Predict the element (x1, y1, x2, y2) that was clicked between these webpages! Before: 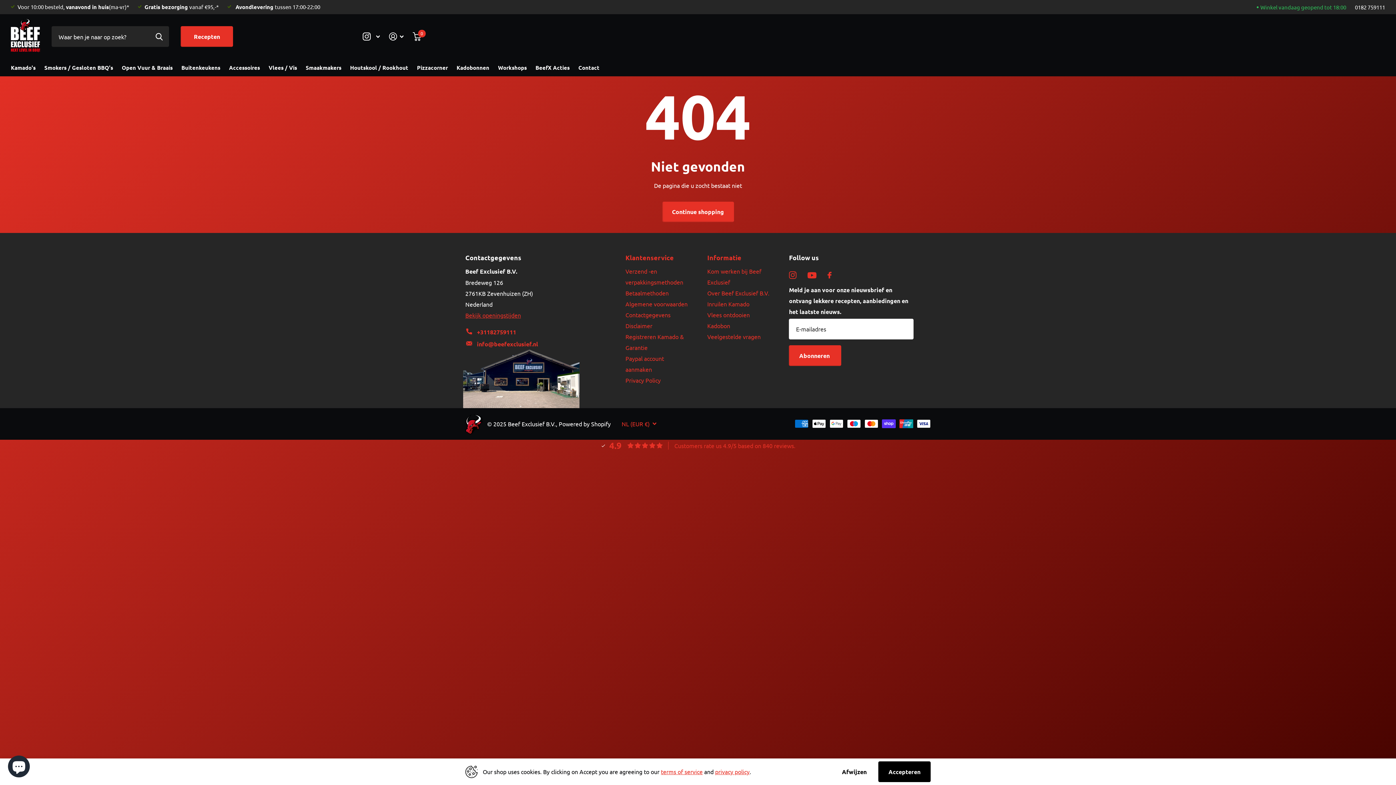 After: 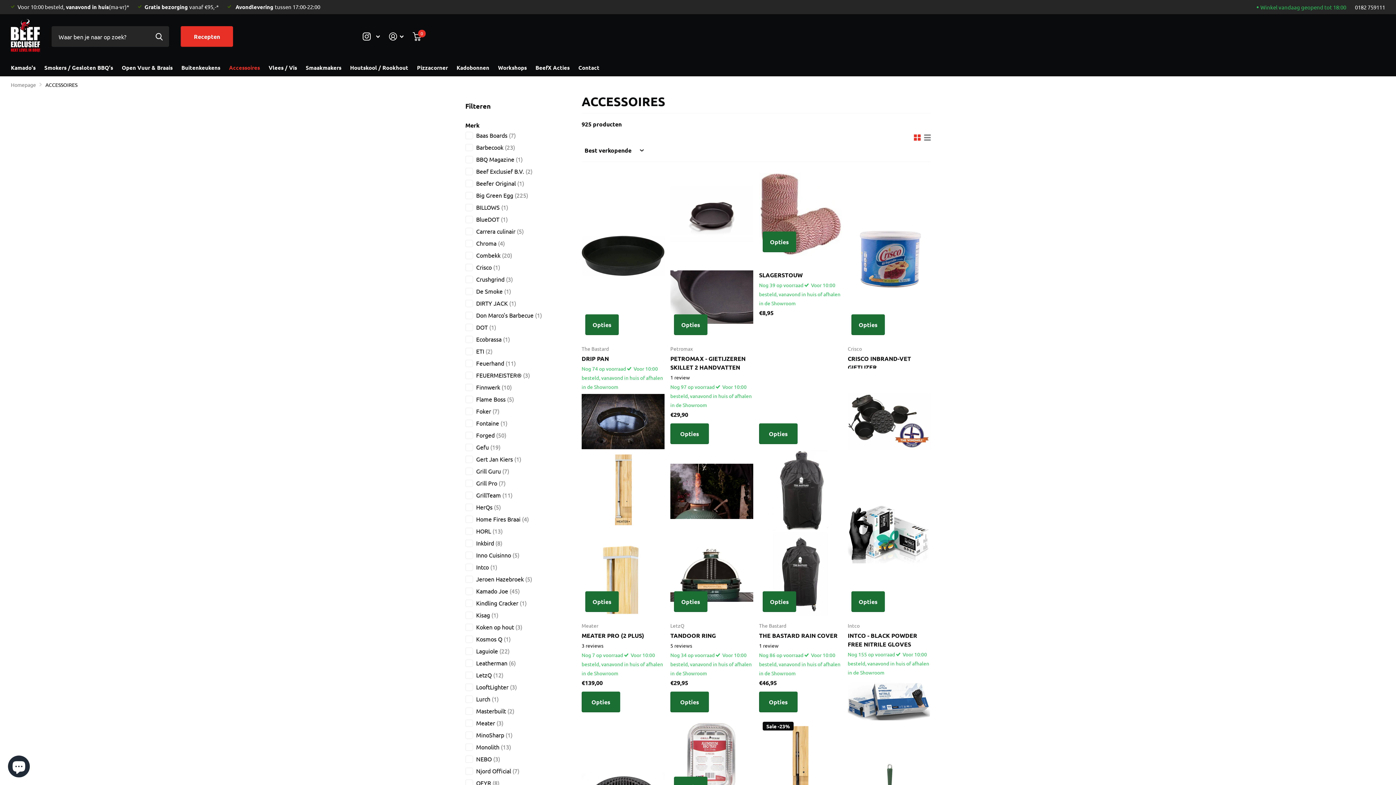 Action: label: Accessoires bbox: (229, 59, 260, 76)